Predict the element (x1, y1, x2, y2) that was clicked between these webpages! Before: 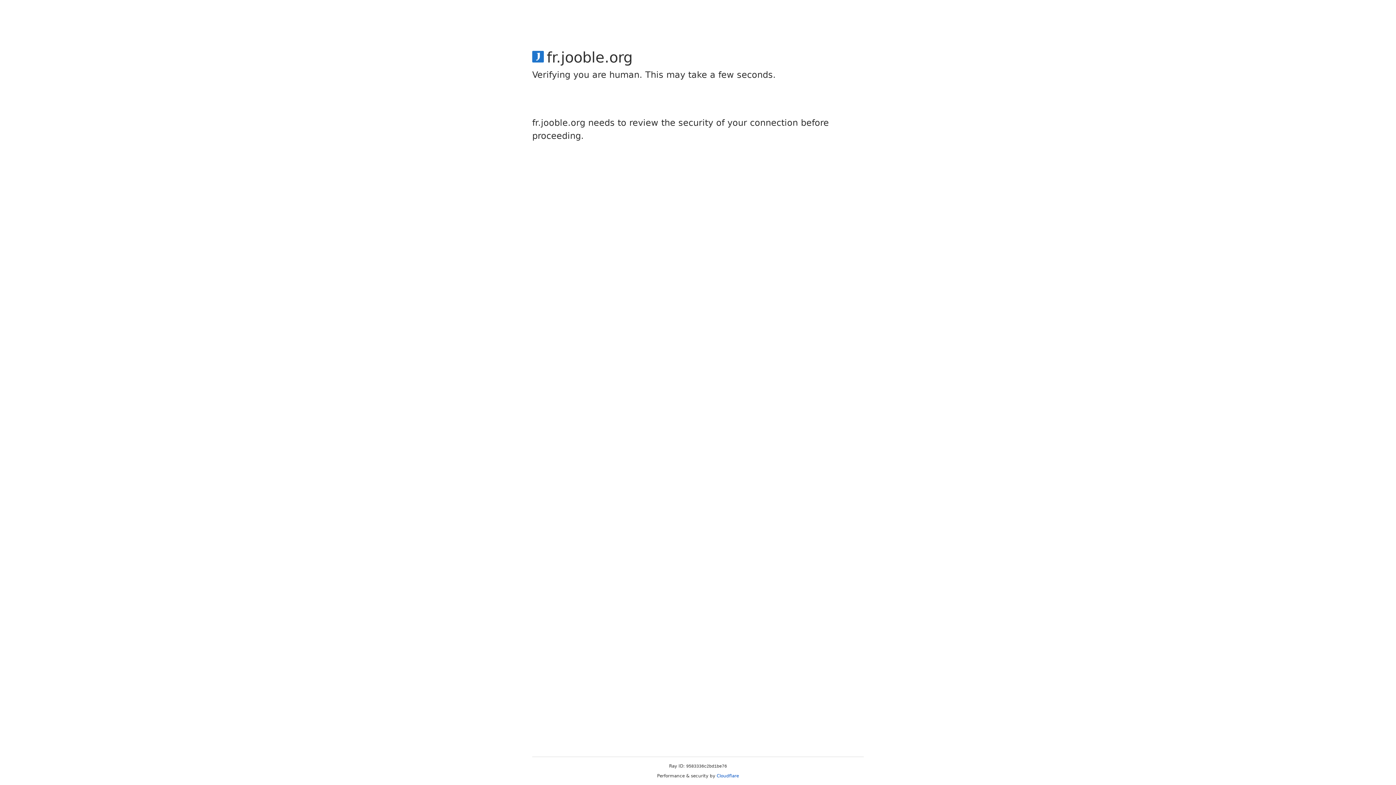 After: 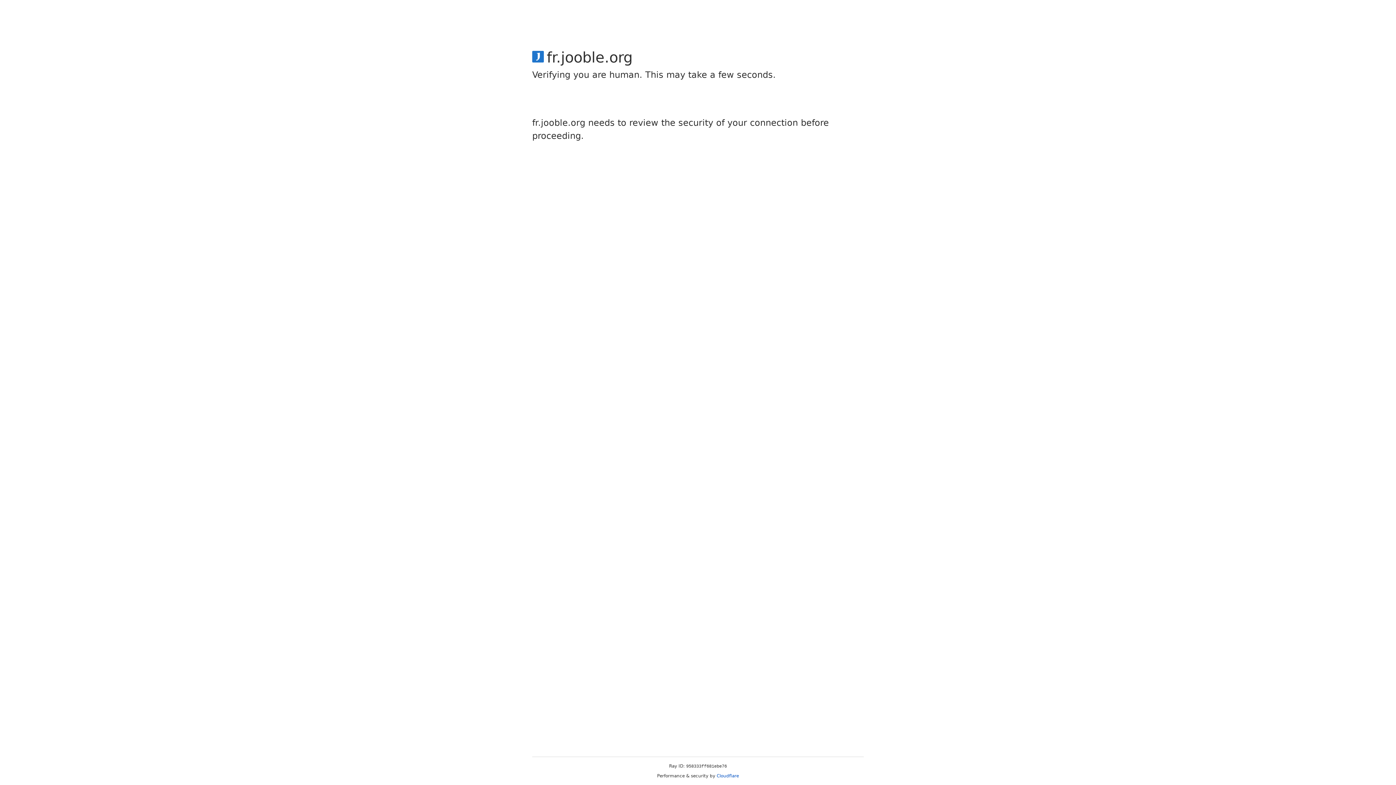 Action: bbox: (716, 773, 739, 778) label: Cloudflare